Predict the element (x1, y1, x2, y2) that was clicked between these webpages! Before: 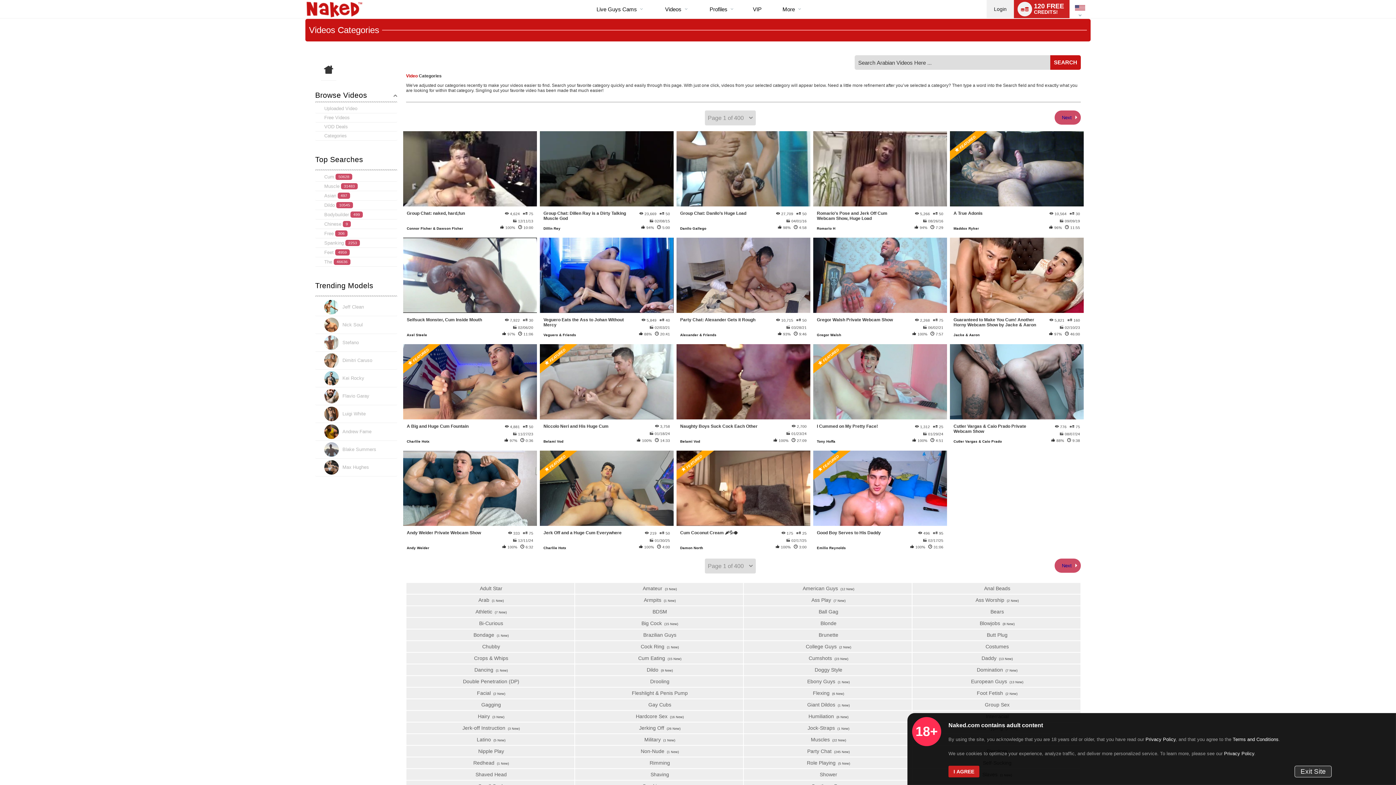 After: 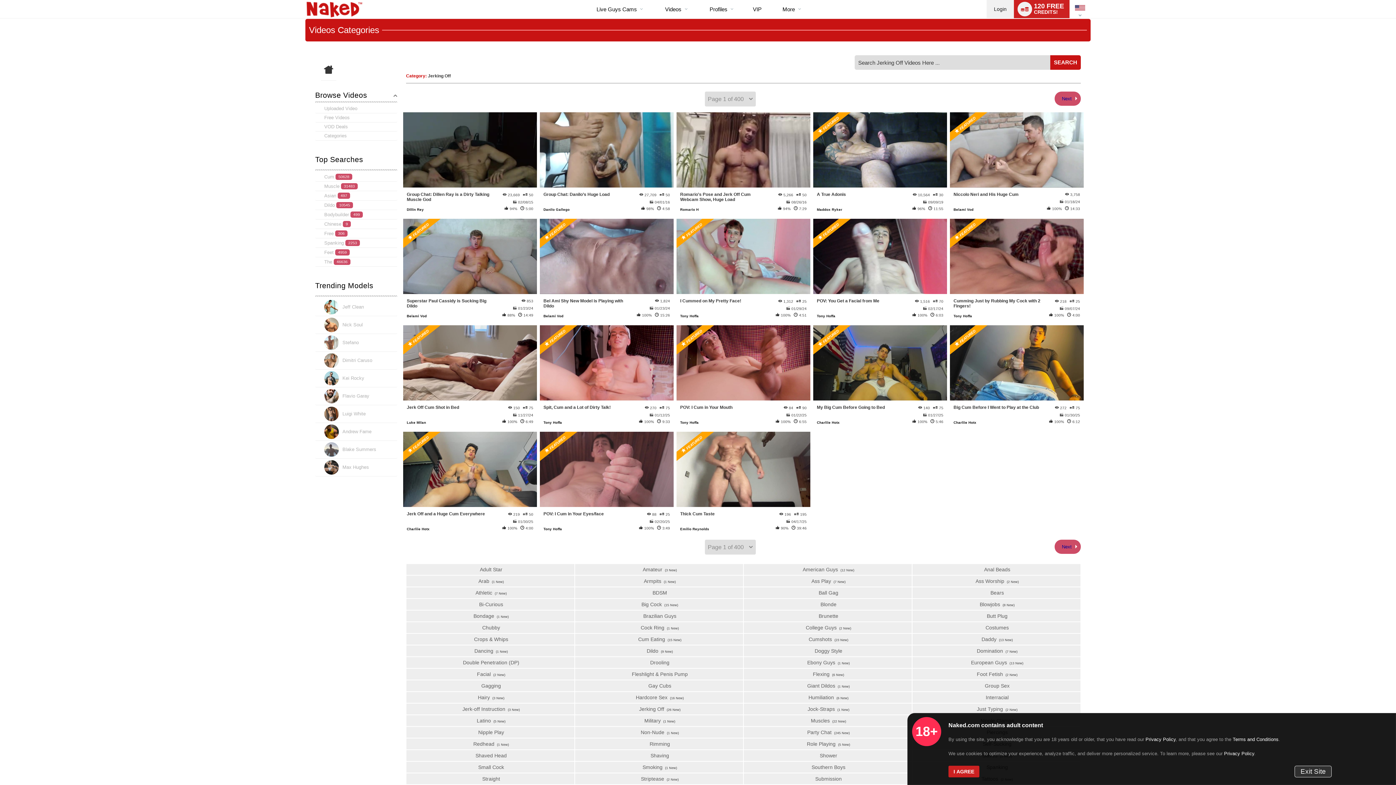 Action: bbox: (574, 722, 743, 734) label: Jerking Off  (26 New)